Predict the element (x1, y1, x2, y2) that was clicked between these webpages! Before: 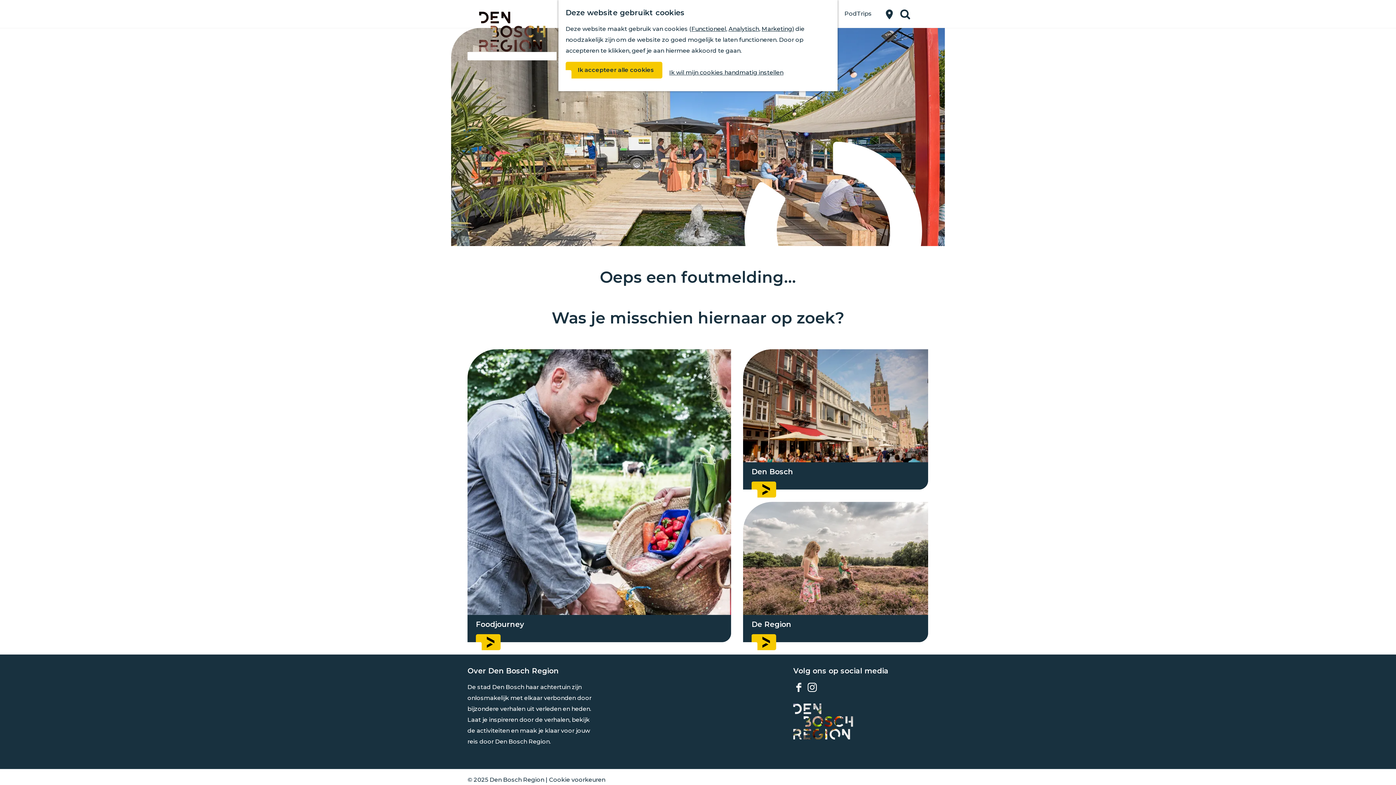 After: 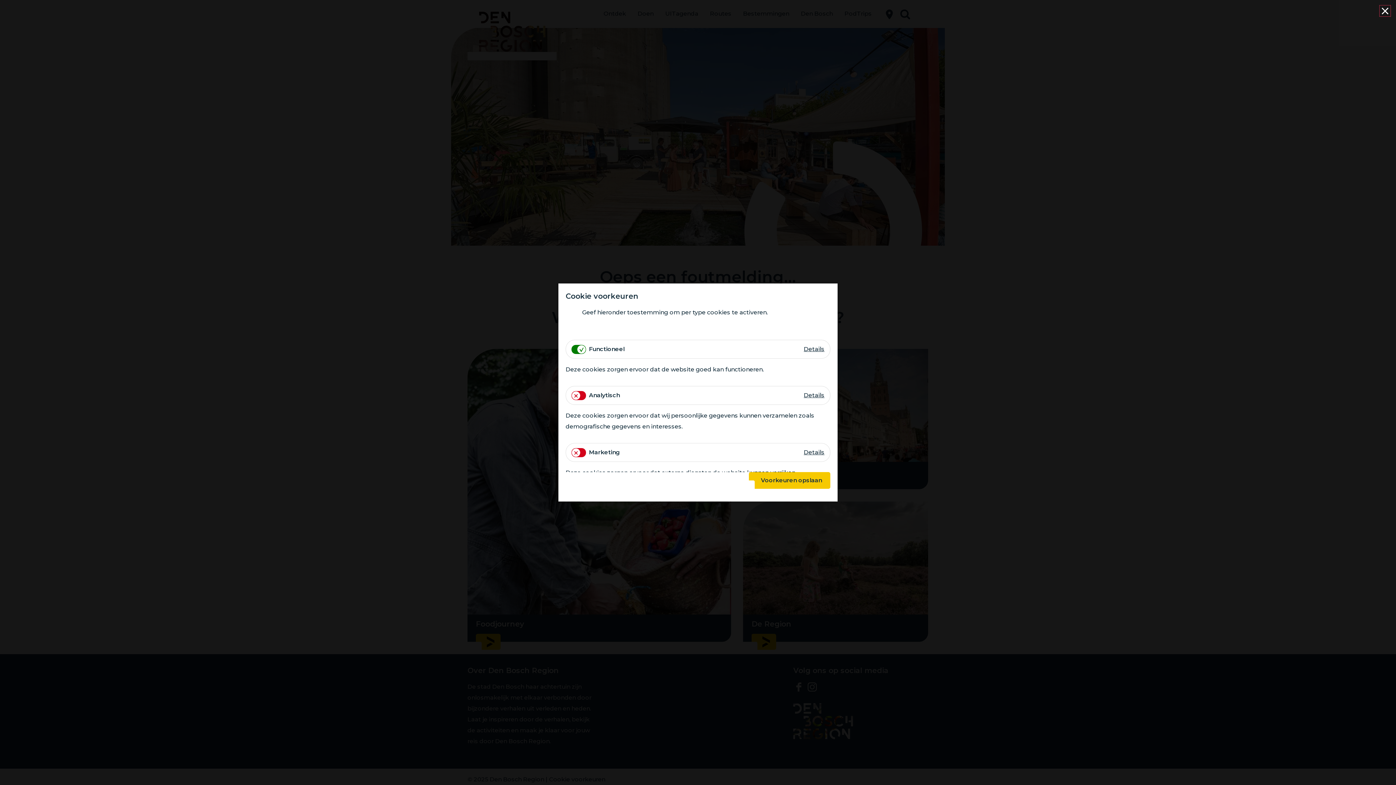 Action: label: Cookie voorkeuren bbox: (549, 774, 605, 785)